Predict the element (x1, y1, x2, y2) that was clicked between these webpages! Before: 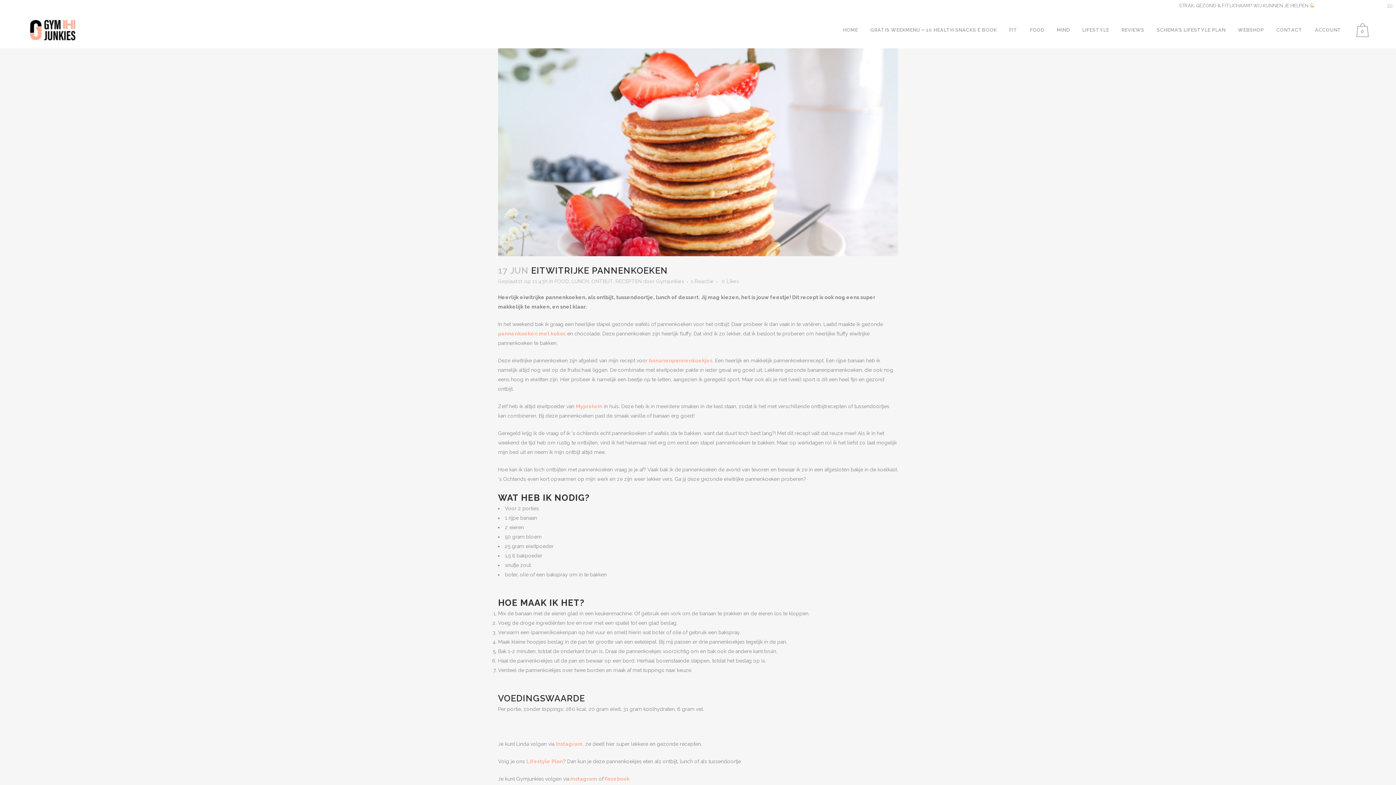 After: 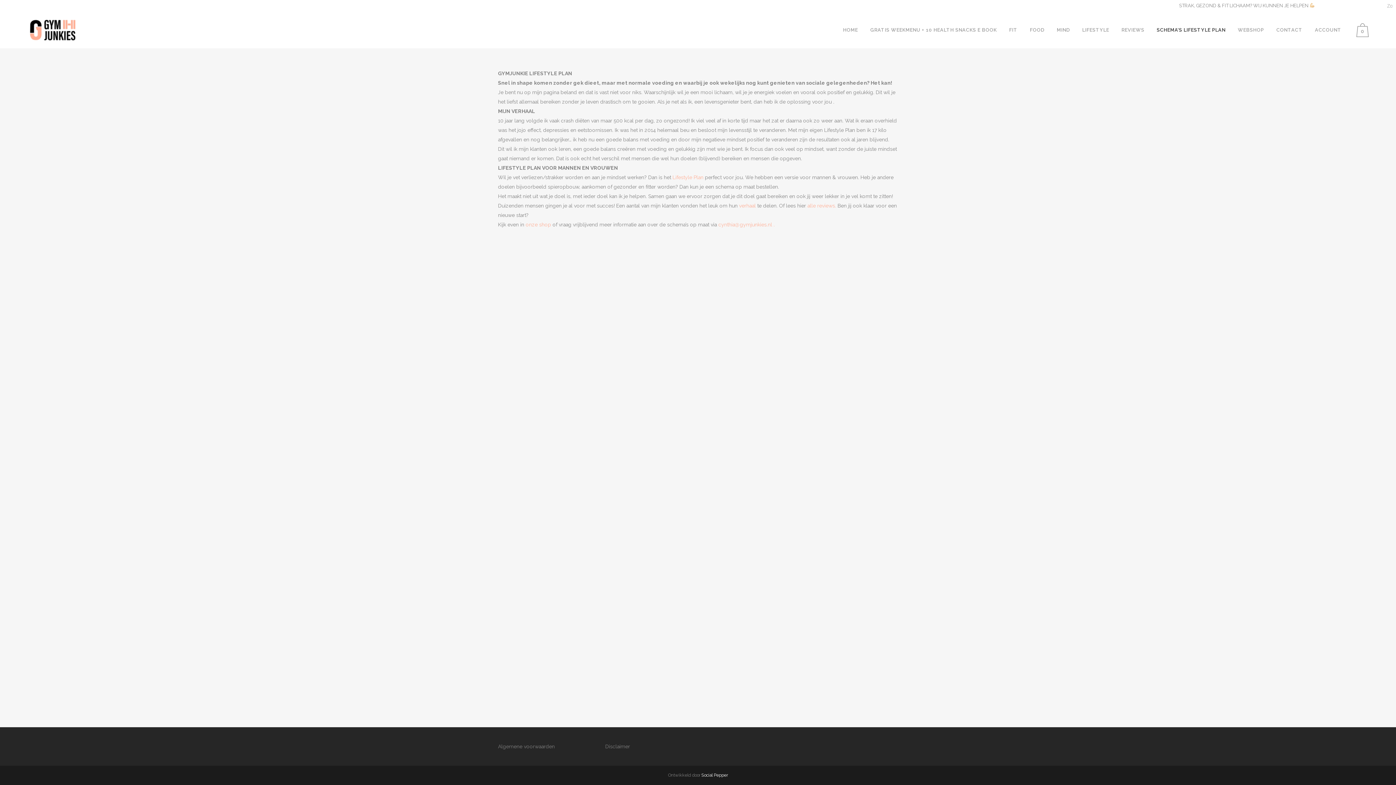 Action: label: SCHEMA’S LIFESTYLE PLAN bbox: (1150, 12, 1232, 48)